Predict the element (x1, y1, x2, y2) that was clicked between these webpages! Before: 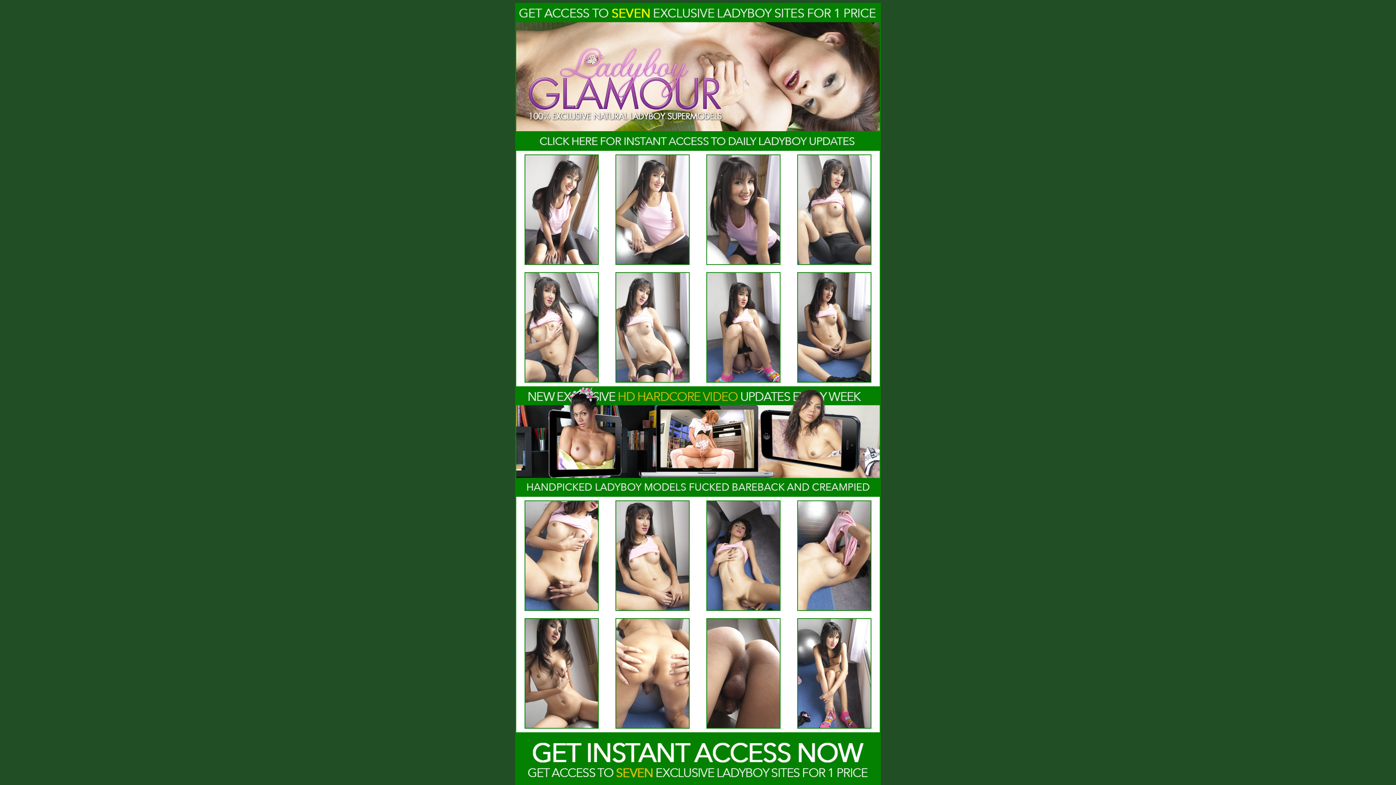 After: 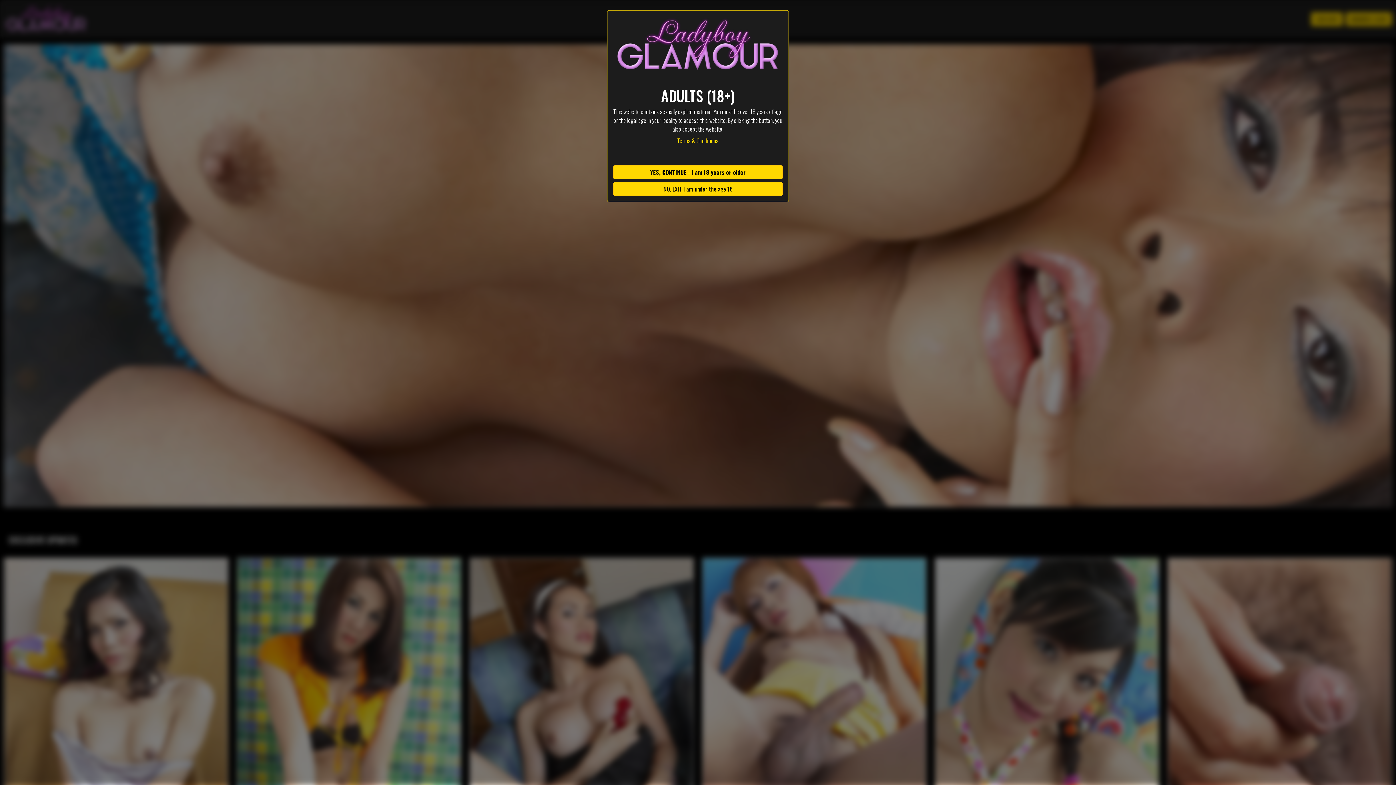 Action: bbox: (516, 491, 880, 497)